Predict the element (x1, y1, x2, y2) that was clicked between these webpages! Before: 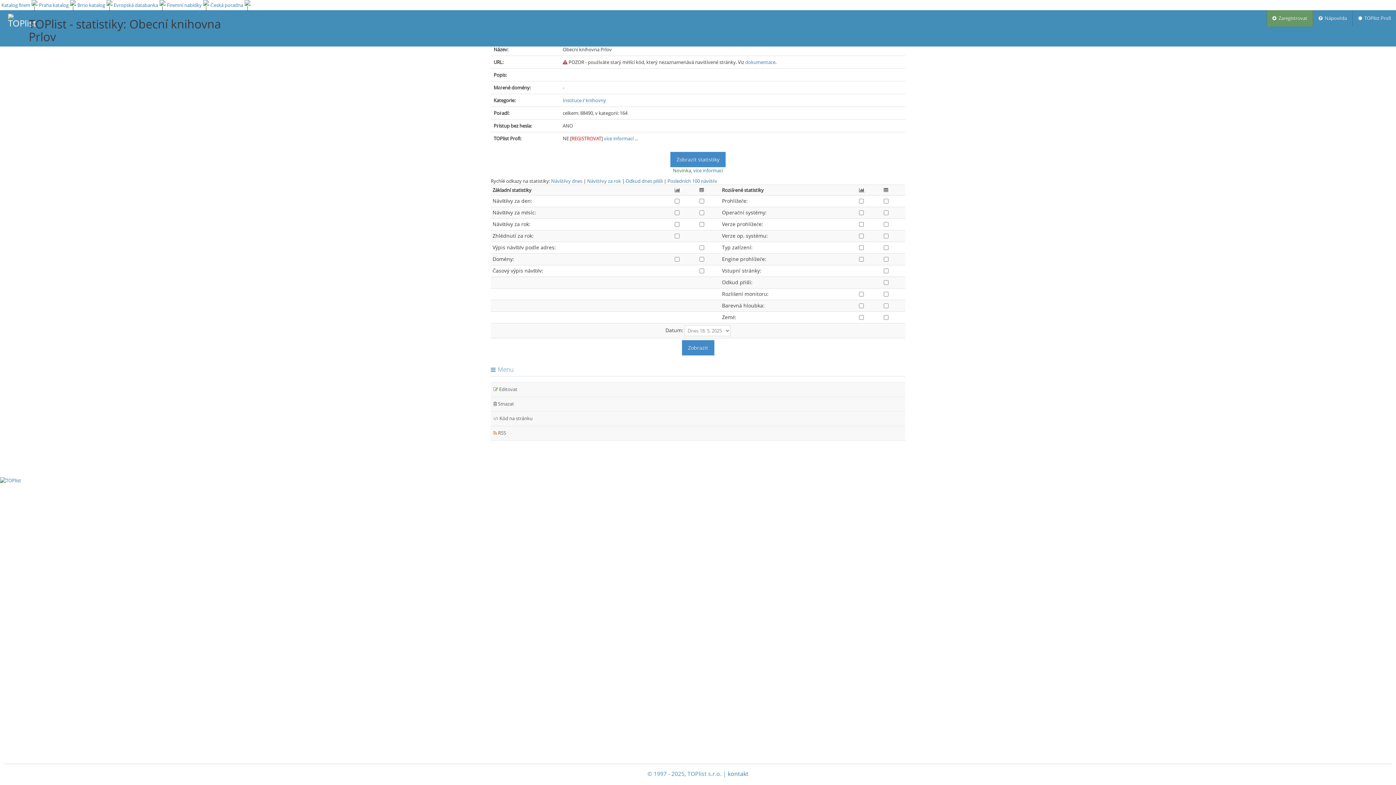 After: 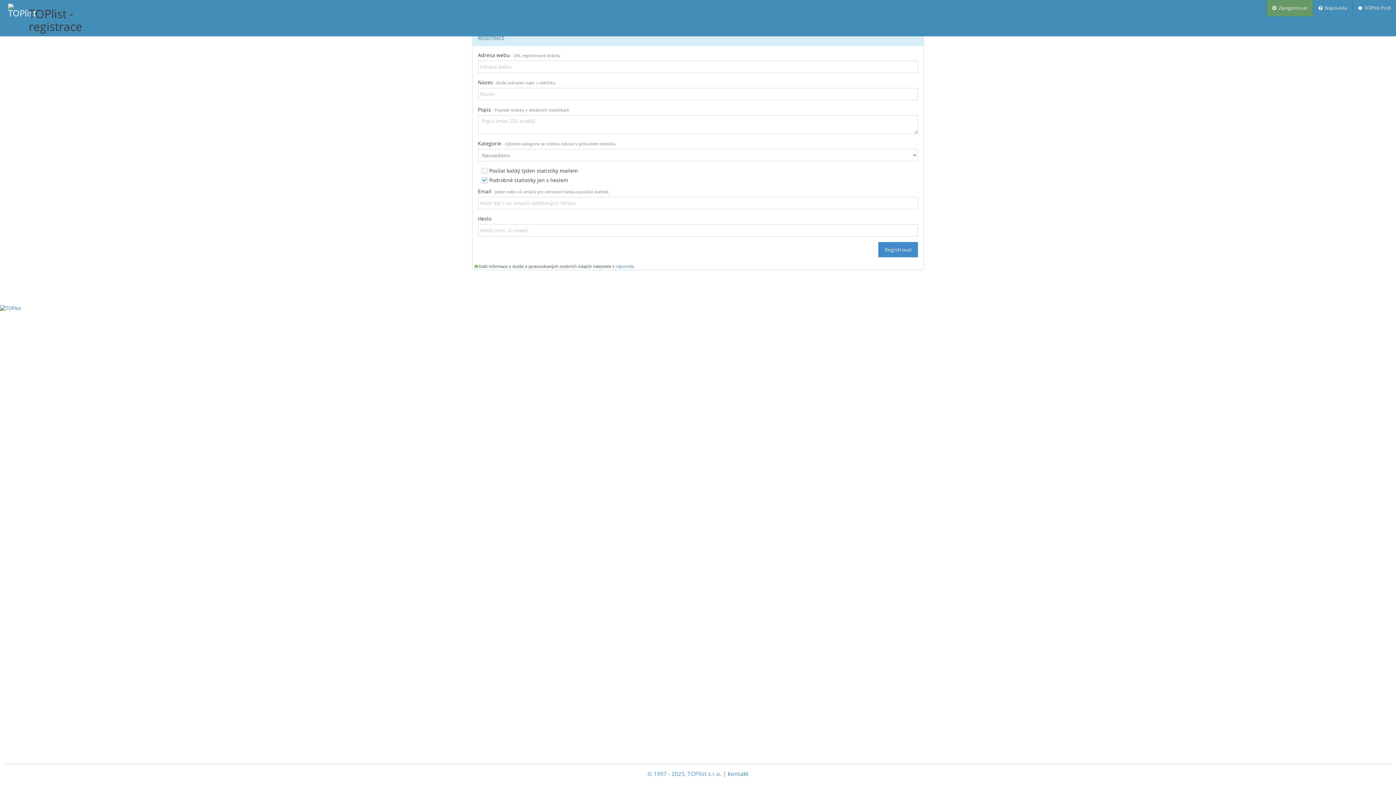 Action: bbox: (1267, 10, 1313, 26) label:   Zaregistrovat